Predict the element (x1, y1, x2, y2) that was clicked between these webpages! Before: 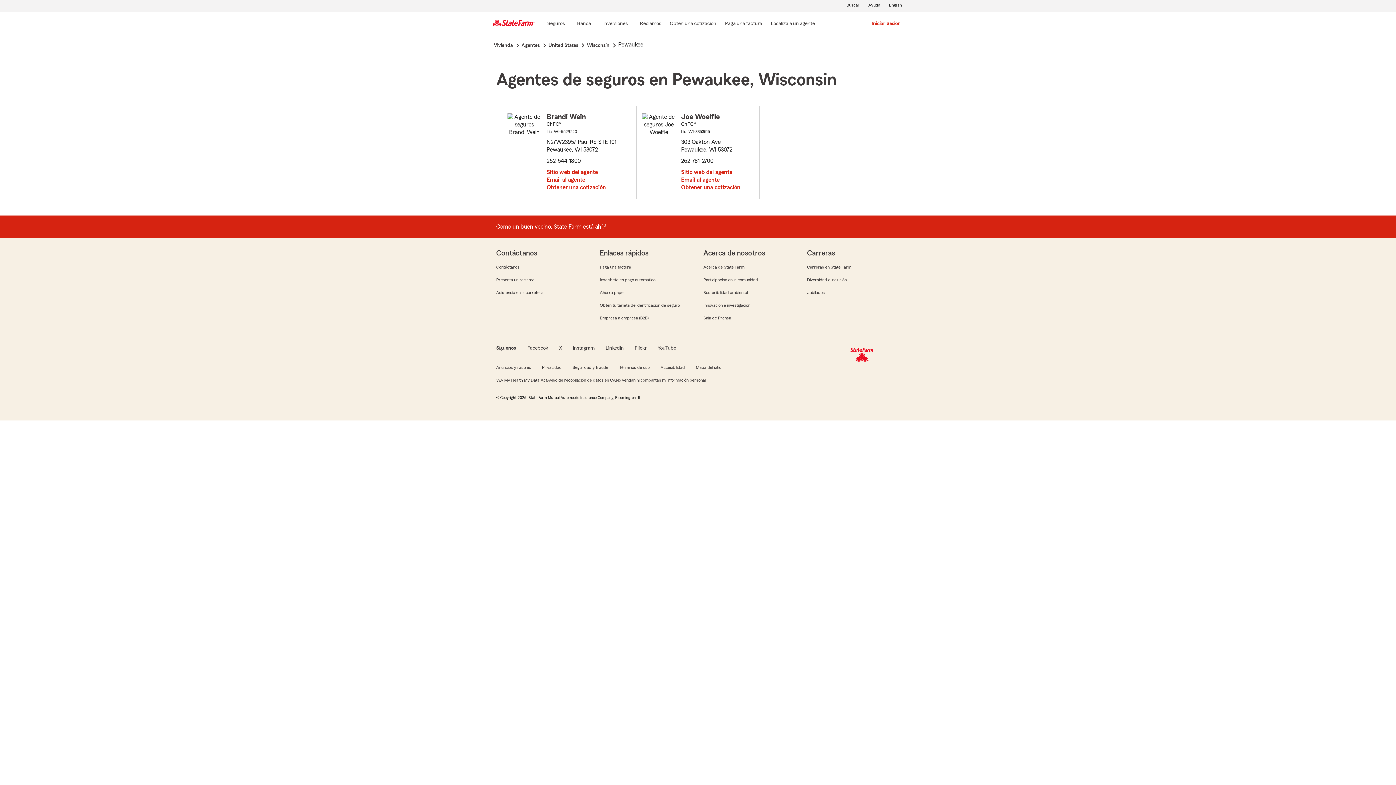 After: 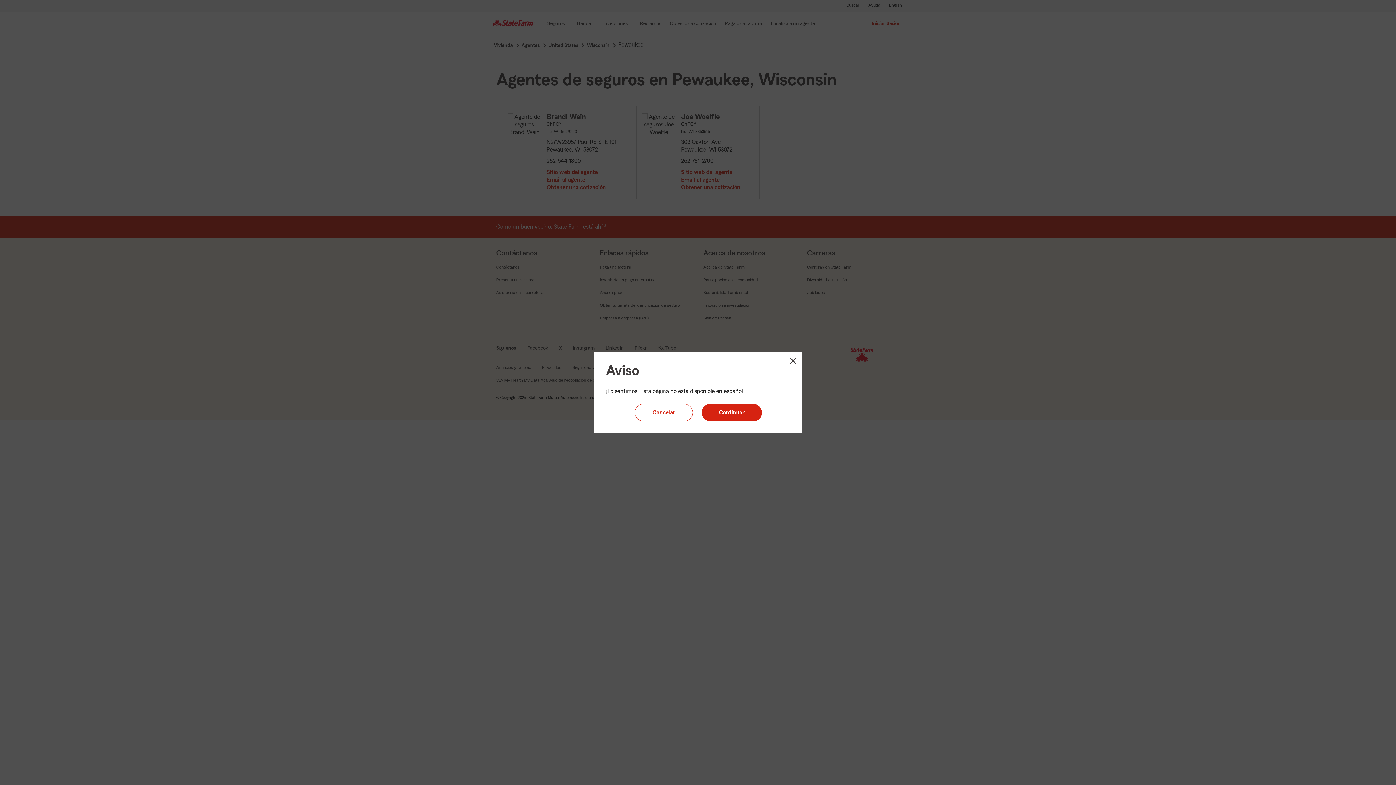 Action: label: Presenta un reclamo bbox: (495, 277, 535, 283)